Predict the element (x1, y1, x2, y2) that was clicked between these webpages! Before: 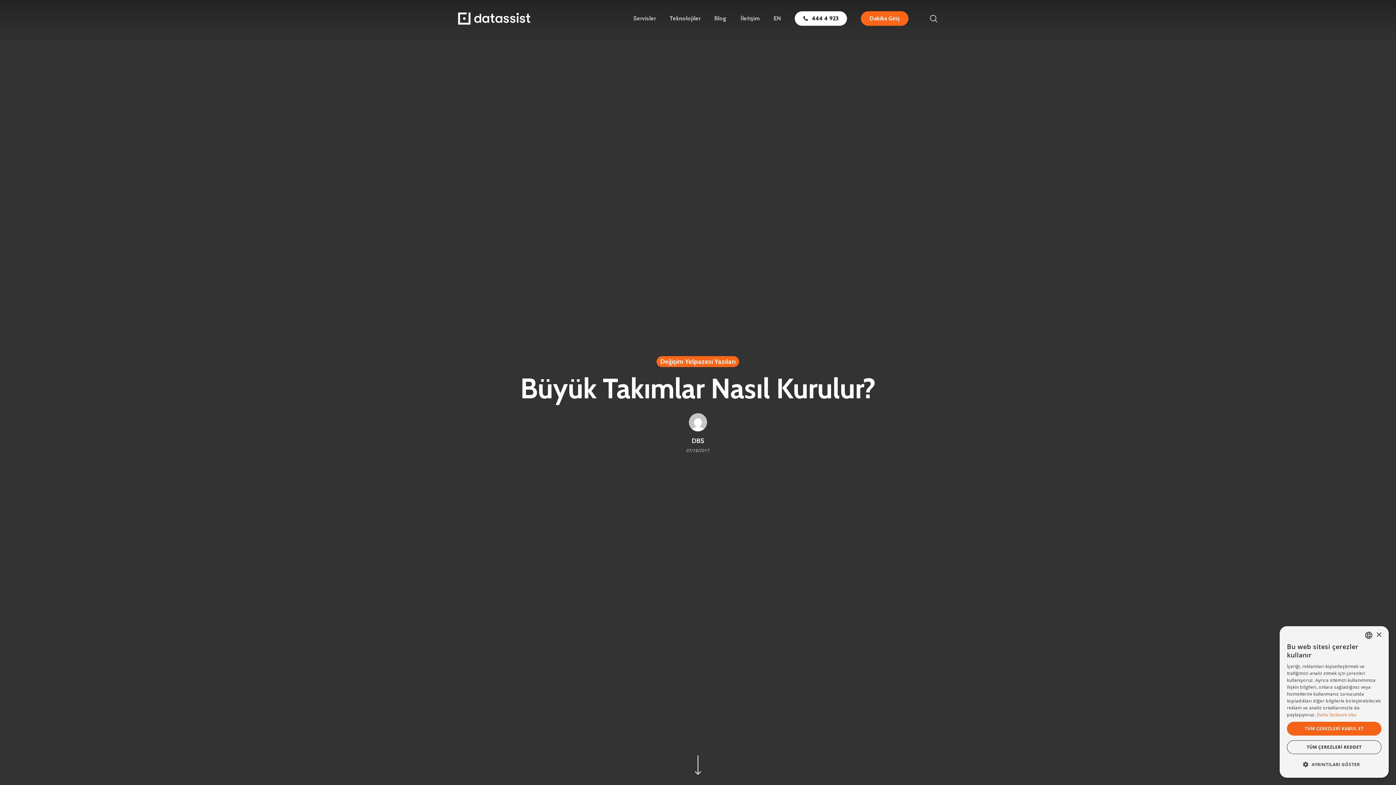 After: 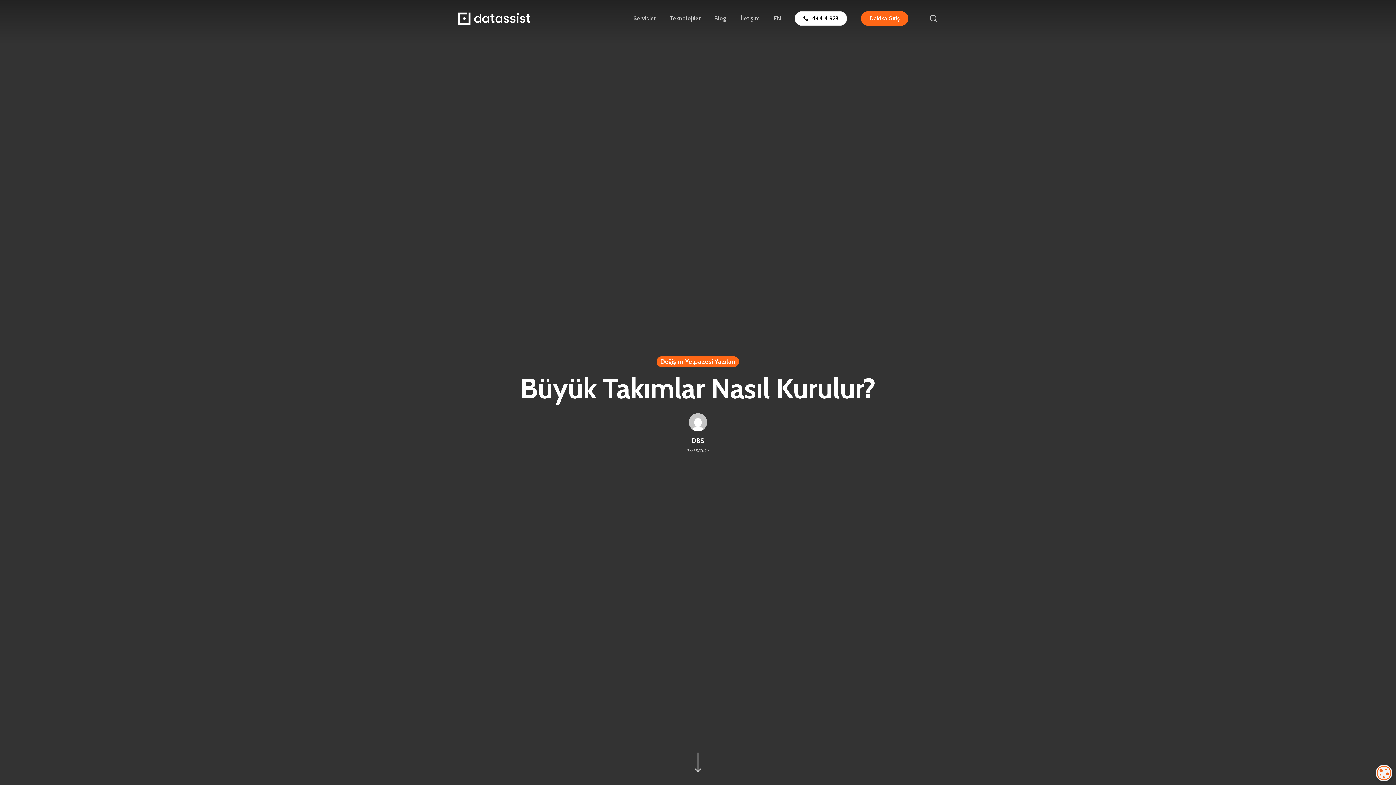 Action: label: TÜM ÇEREZLERİ KABUL ET bbox: (1287, 722, 1381, 736)